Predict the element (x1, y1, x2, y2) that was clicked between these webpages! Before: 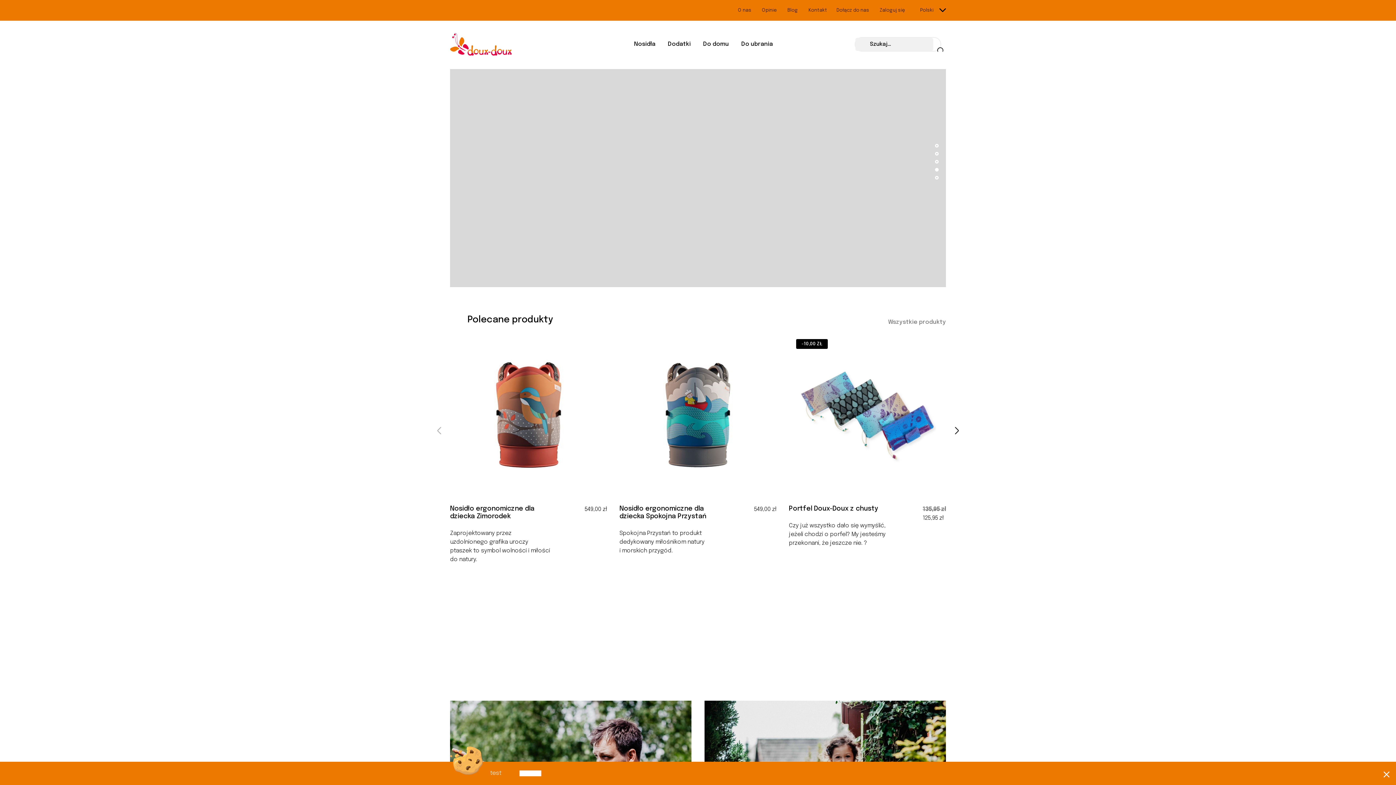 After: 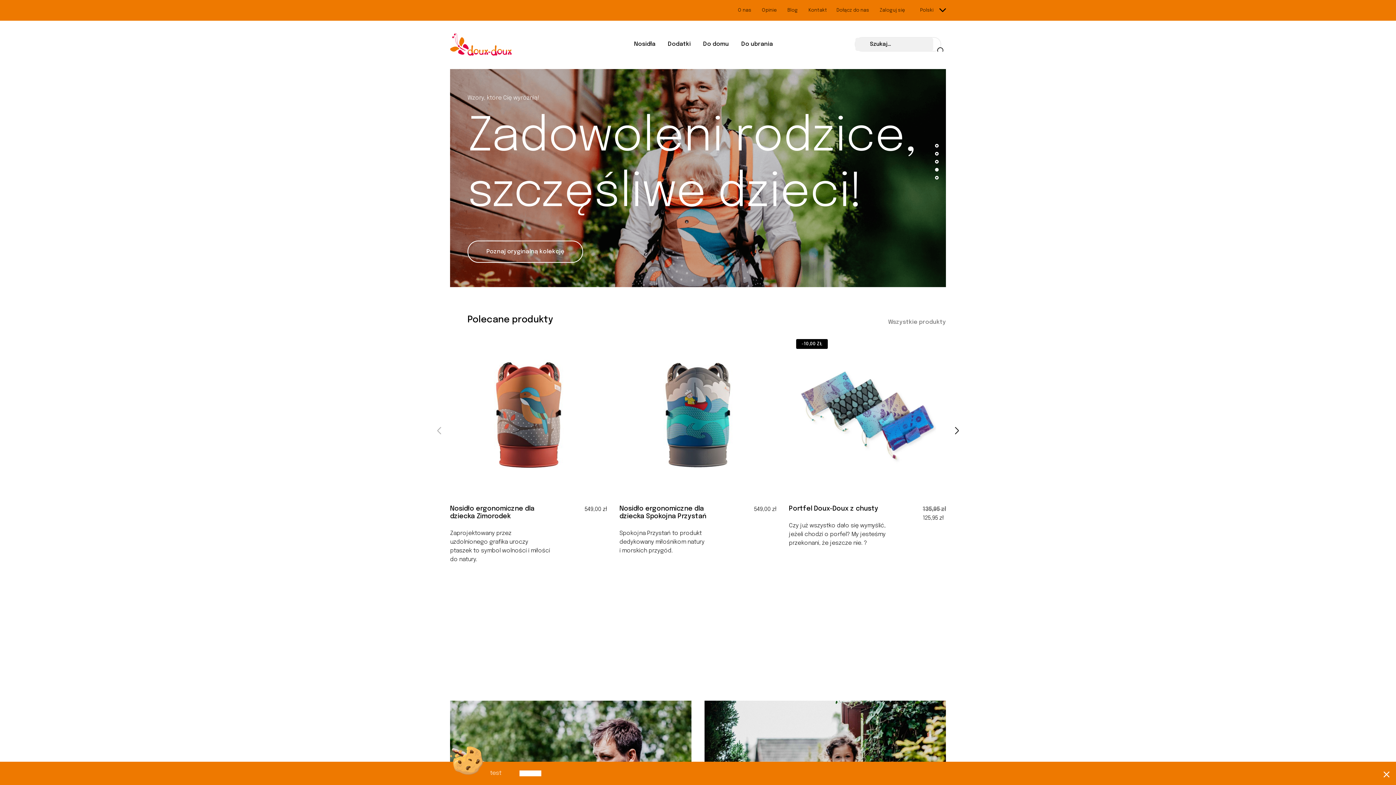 Action: bbox: (935, 176, 938, 179) label: Go to slide 5